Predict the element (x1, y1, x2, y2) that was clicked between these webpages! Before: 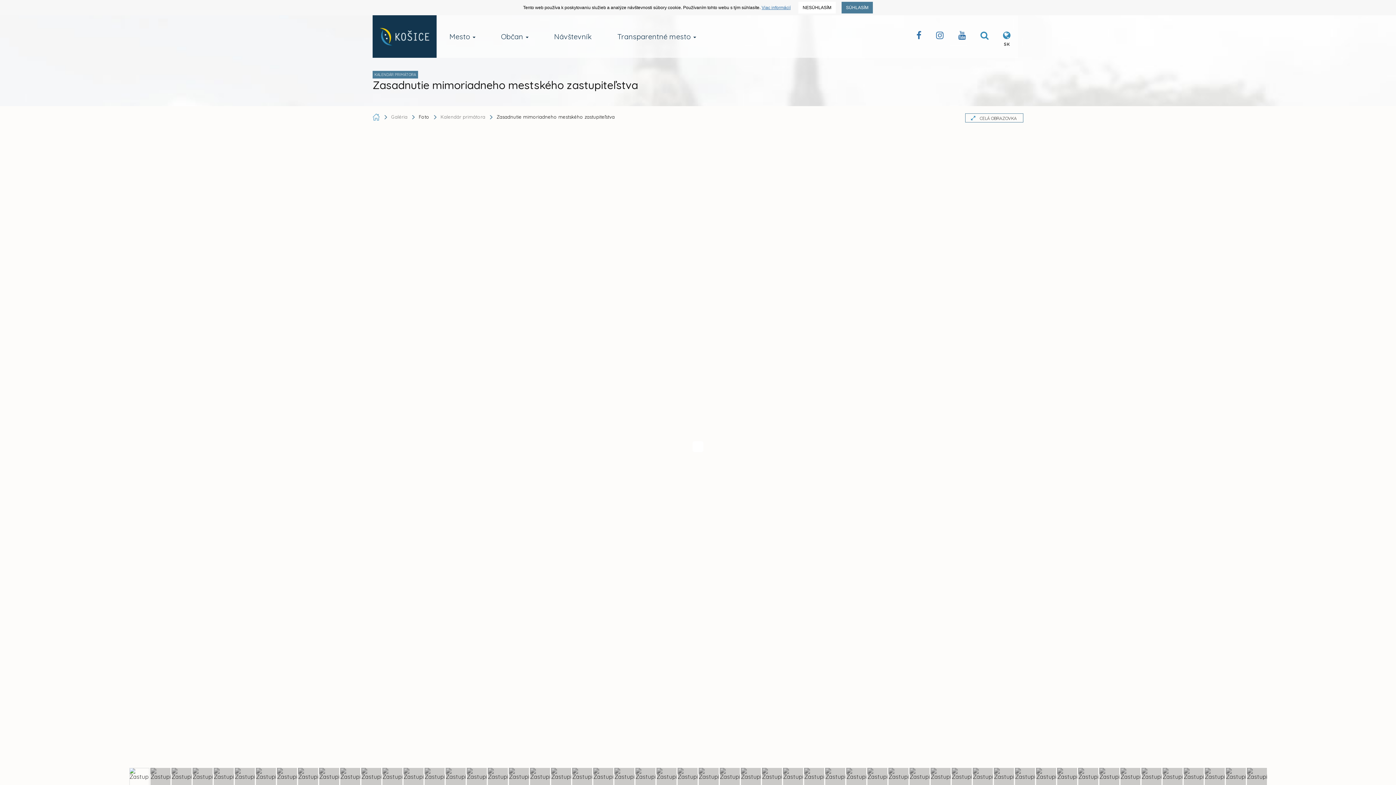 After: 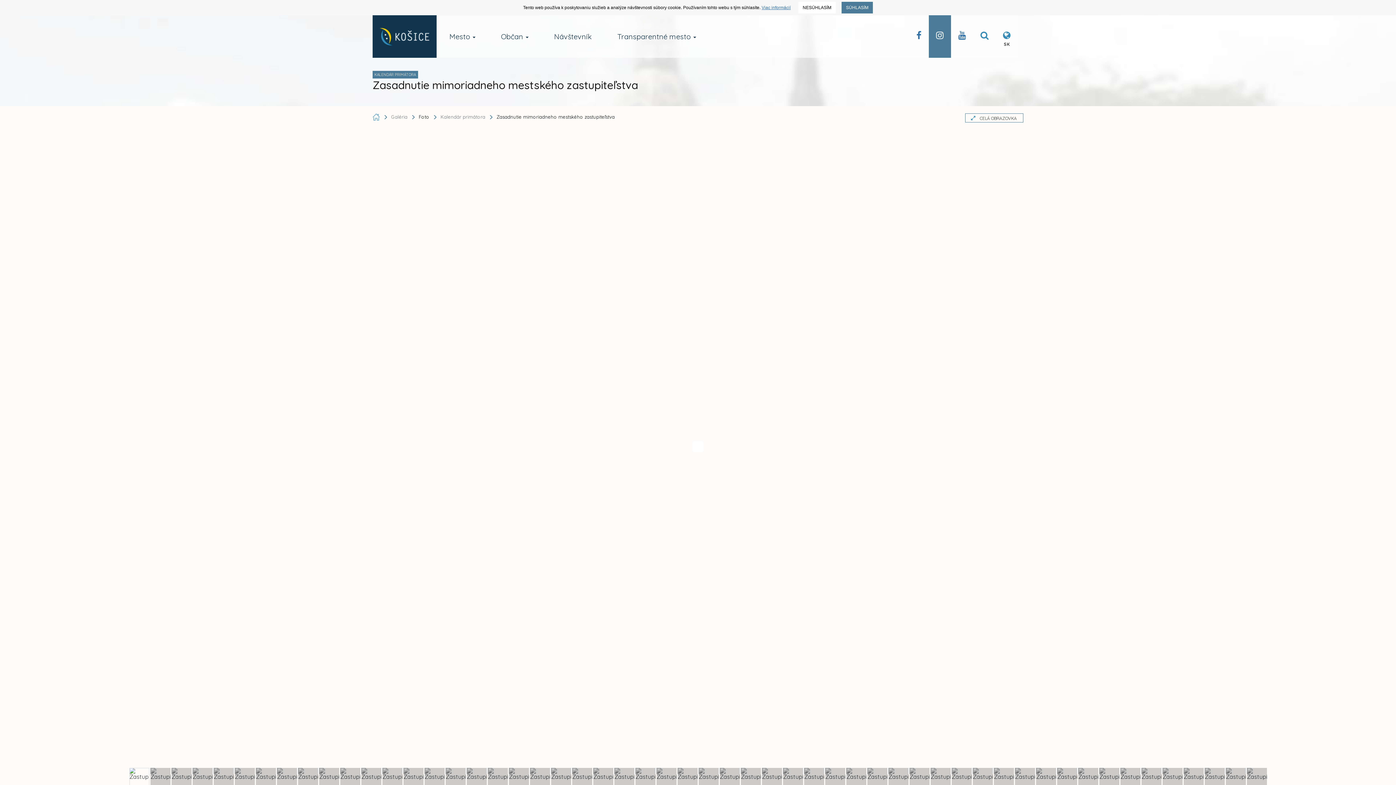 Action: bbox: (929, 15, 951, 58)